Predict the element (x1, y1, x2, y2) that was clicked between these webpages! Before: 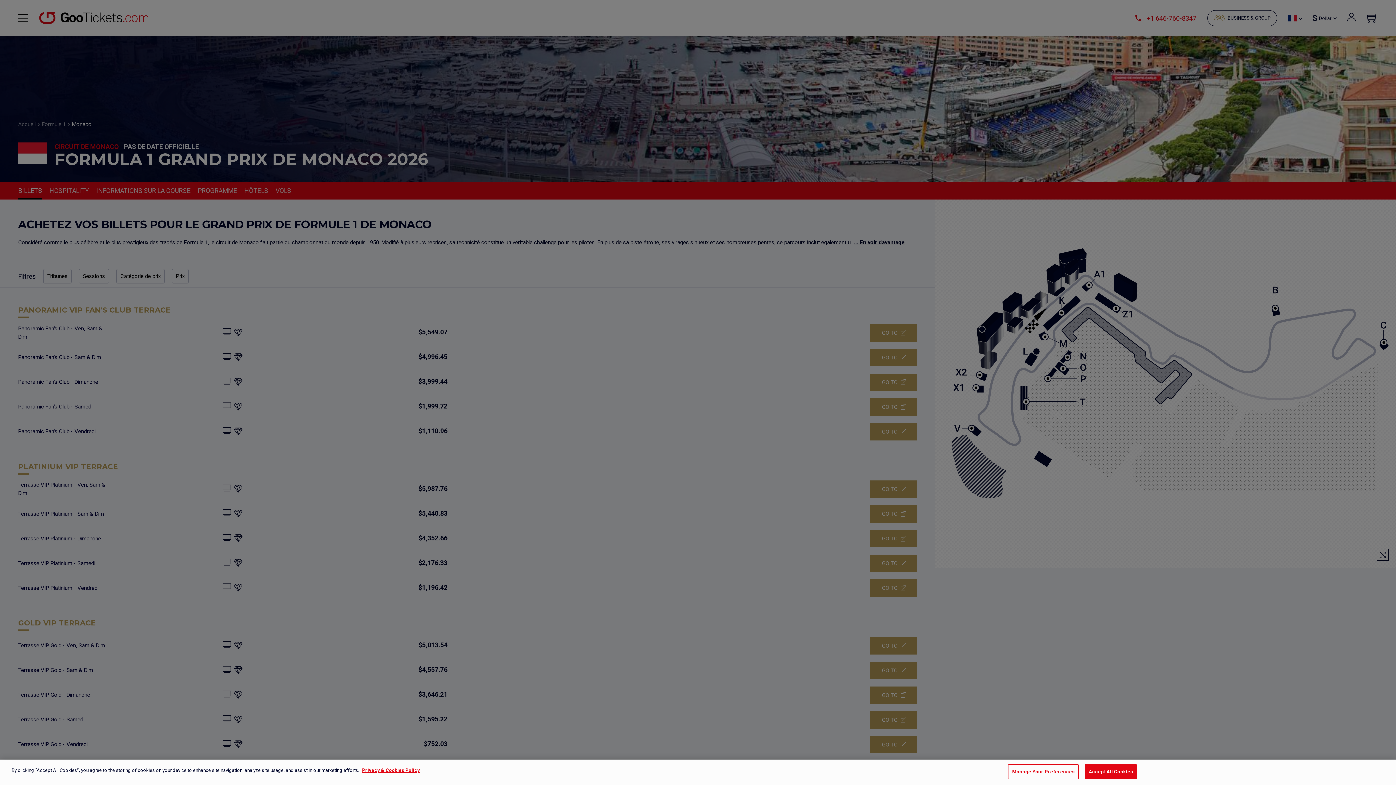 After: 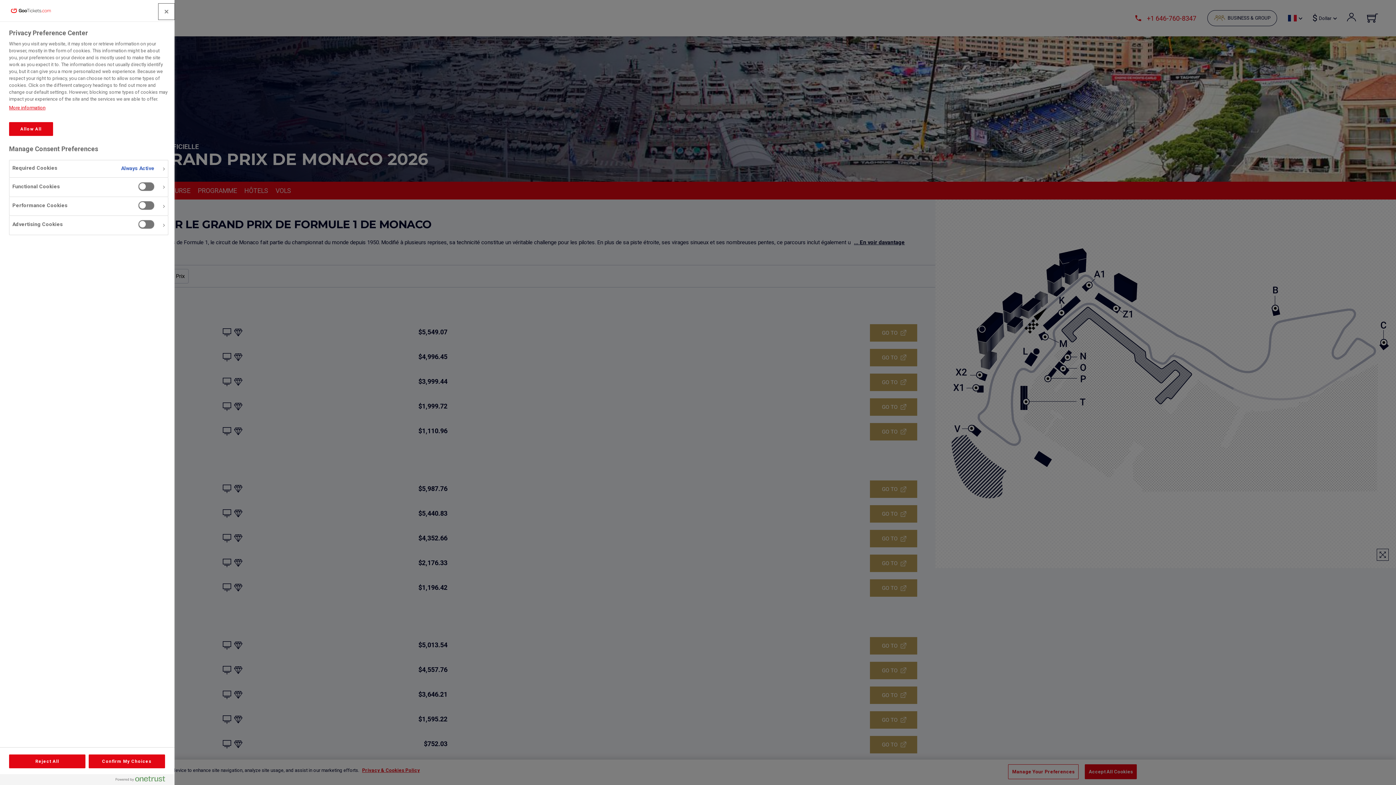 Action: bbox: (1008, 764, 1078, 779) label: Manage Your Preferences